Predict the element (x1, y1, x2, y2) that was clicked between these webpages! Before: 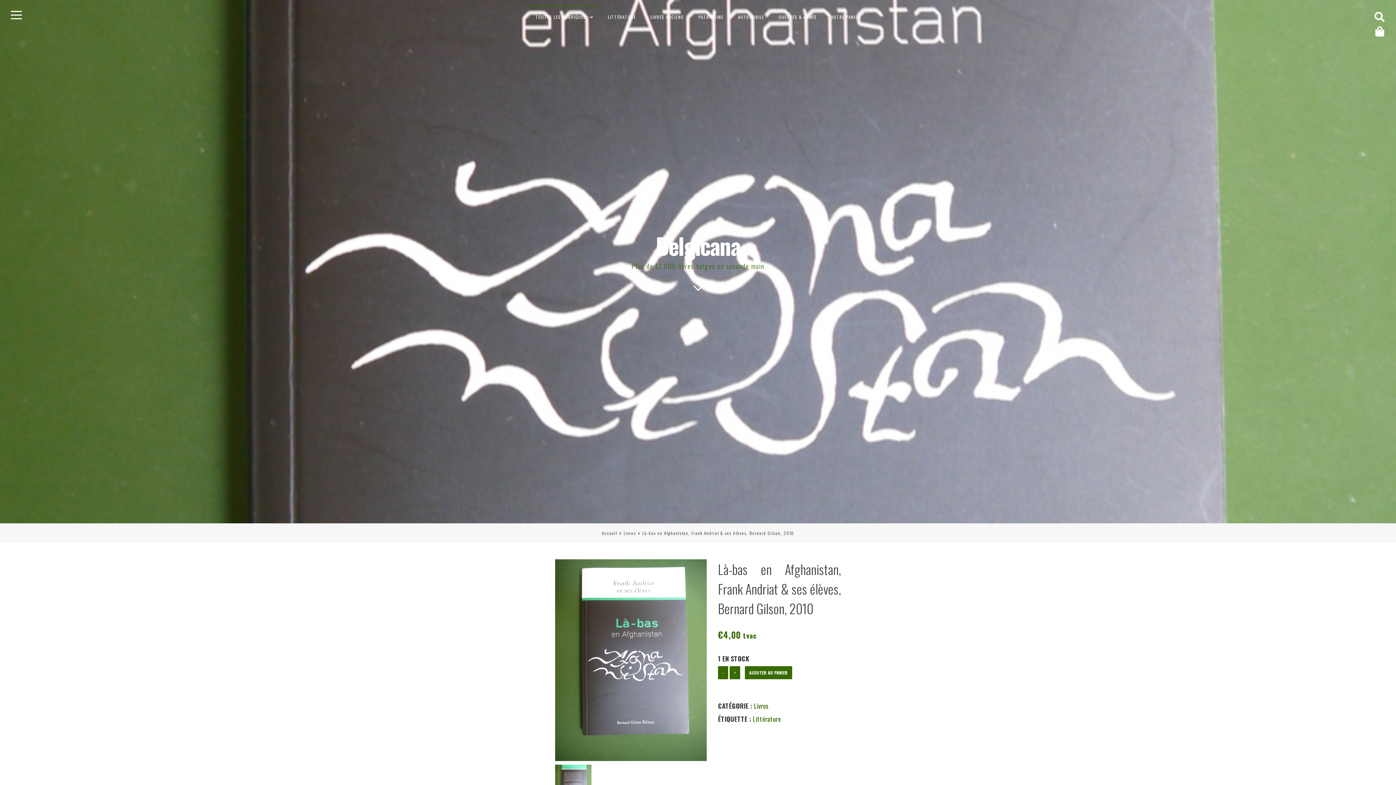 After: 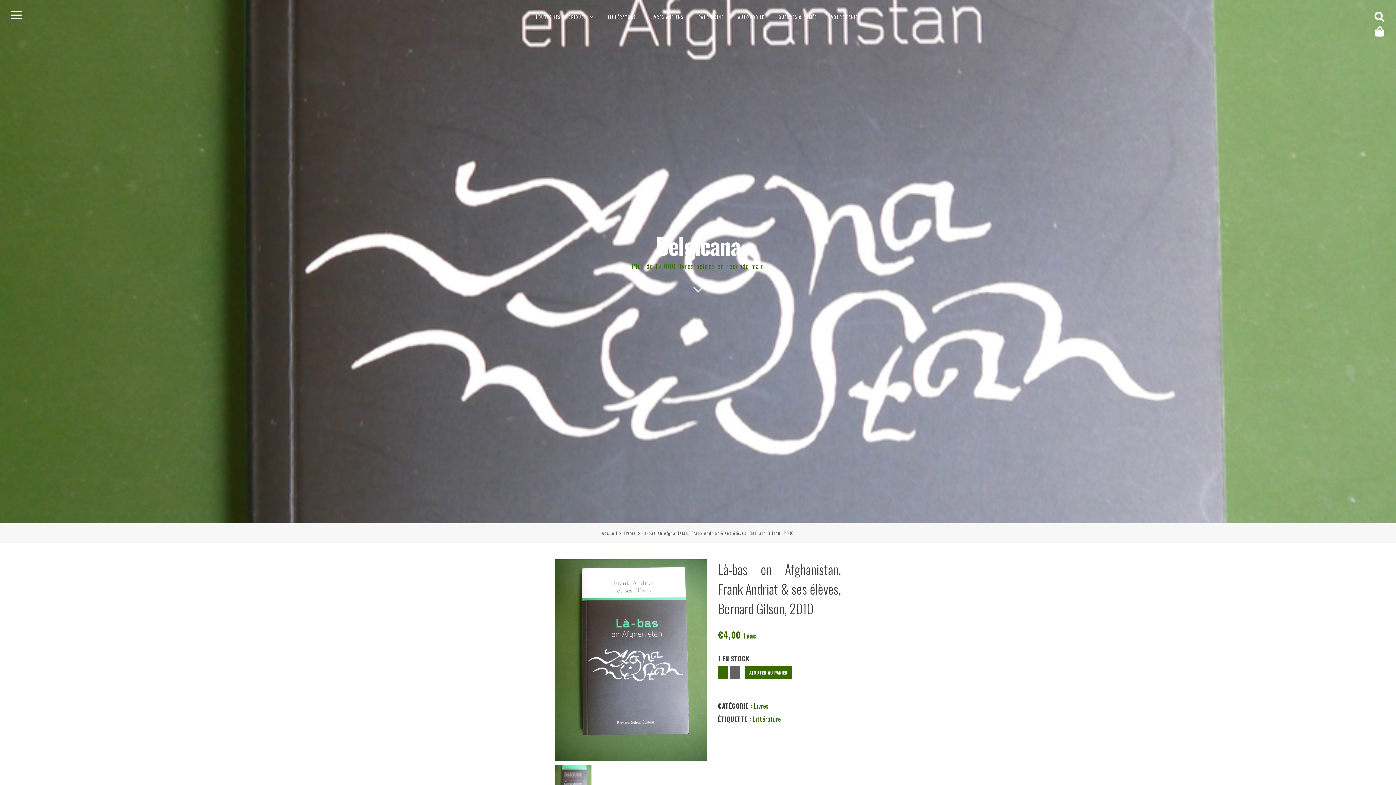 Action: bbox: (729, 666, 740, 679) label: +